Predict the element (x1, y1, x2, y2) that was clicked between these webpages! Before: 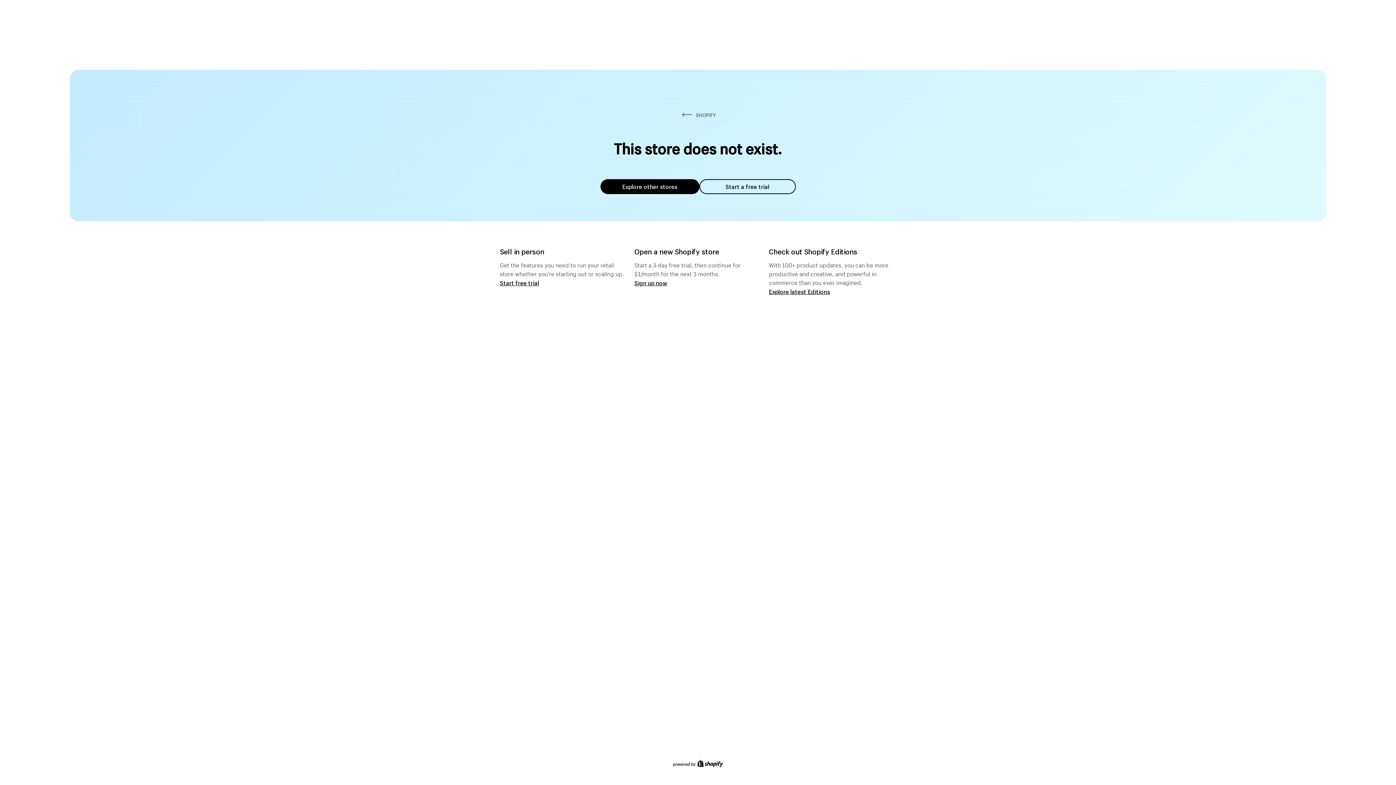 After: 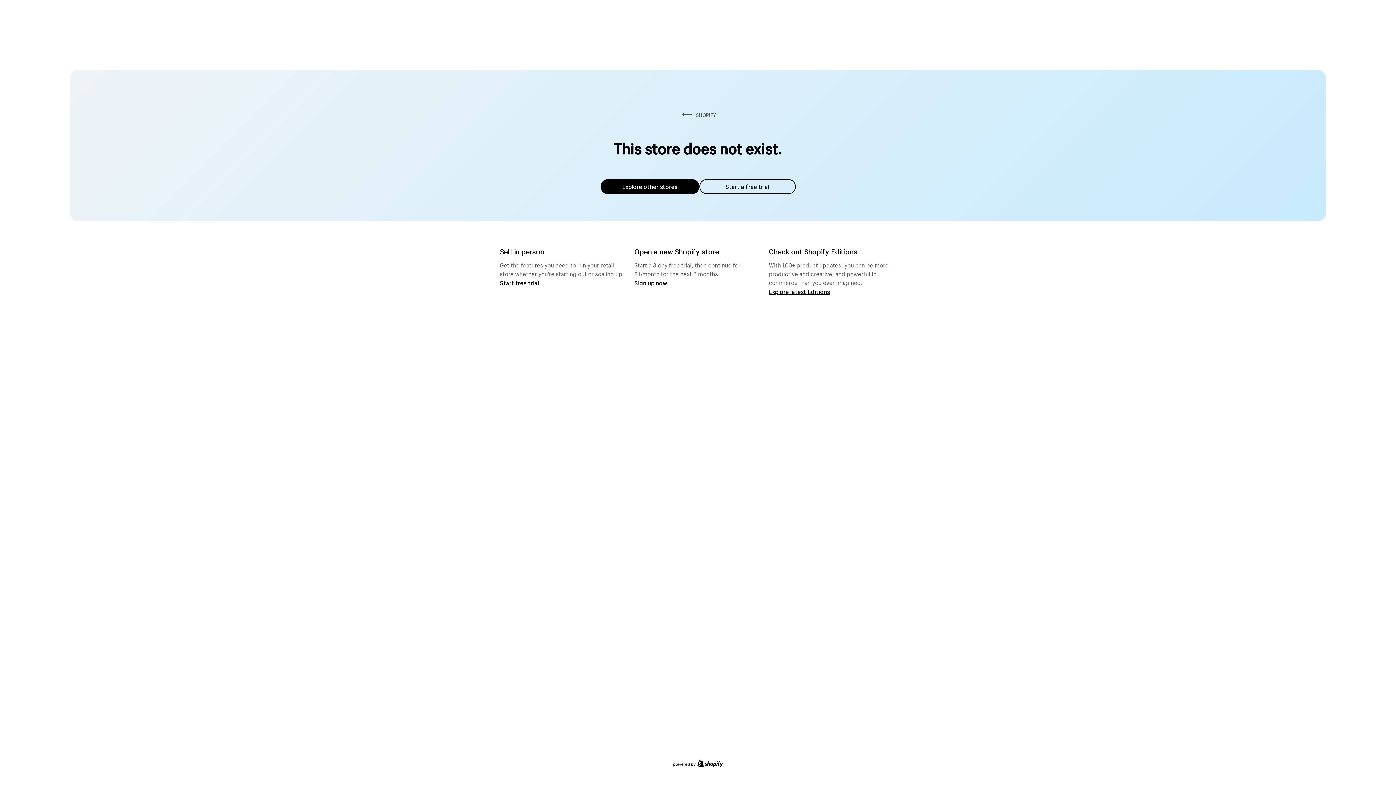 Action: label: Explore other stores bbox: (600, 179, 699, 194)